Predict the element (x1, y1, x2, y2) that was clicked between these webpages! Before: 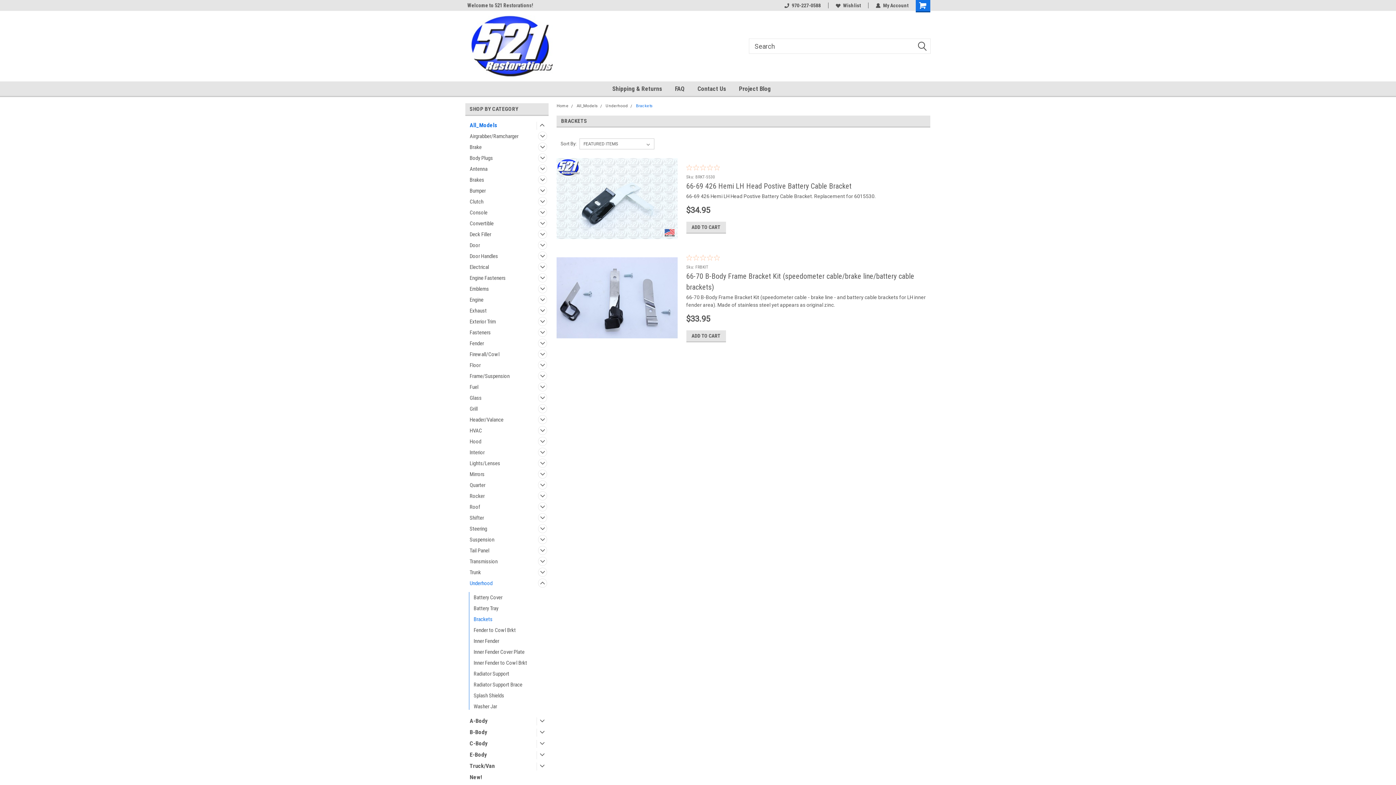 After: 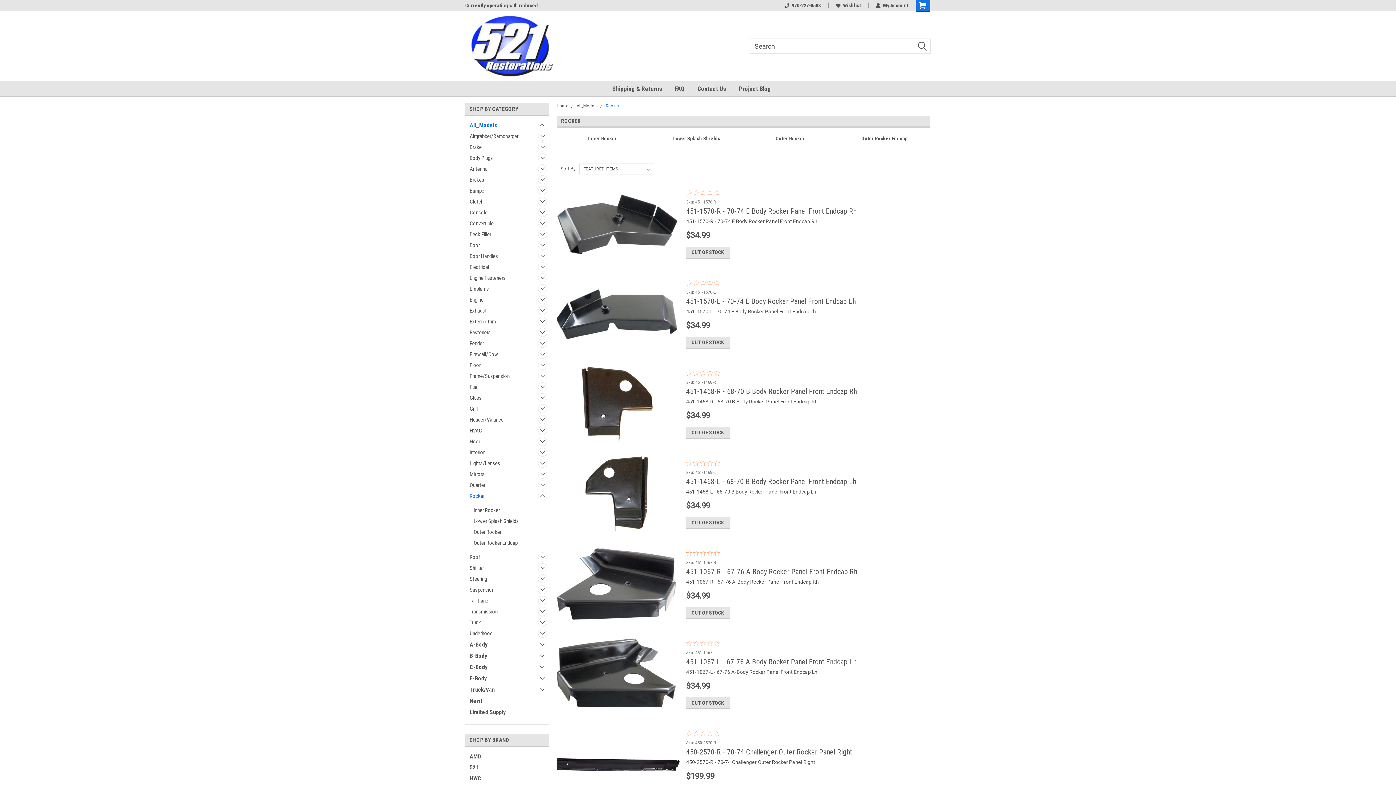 Action: label: Rocker bbox: (465, 490, 535, 501)